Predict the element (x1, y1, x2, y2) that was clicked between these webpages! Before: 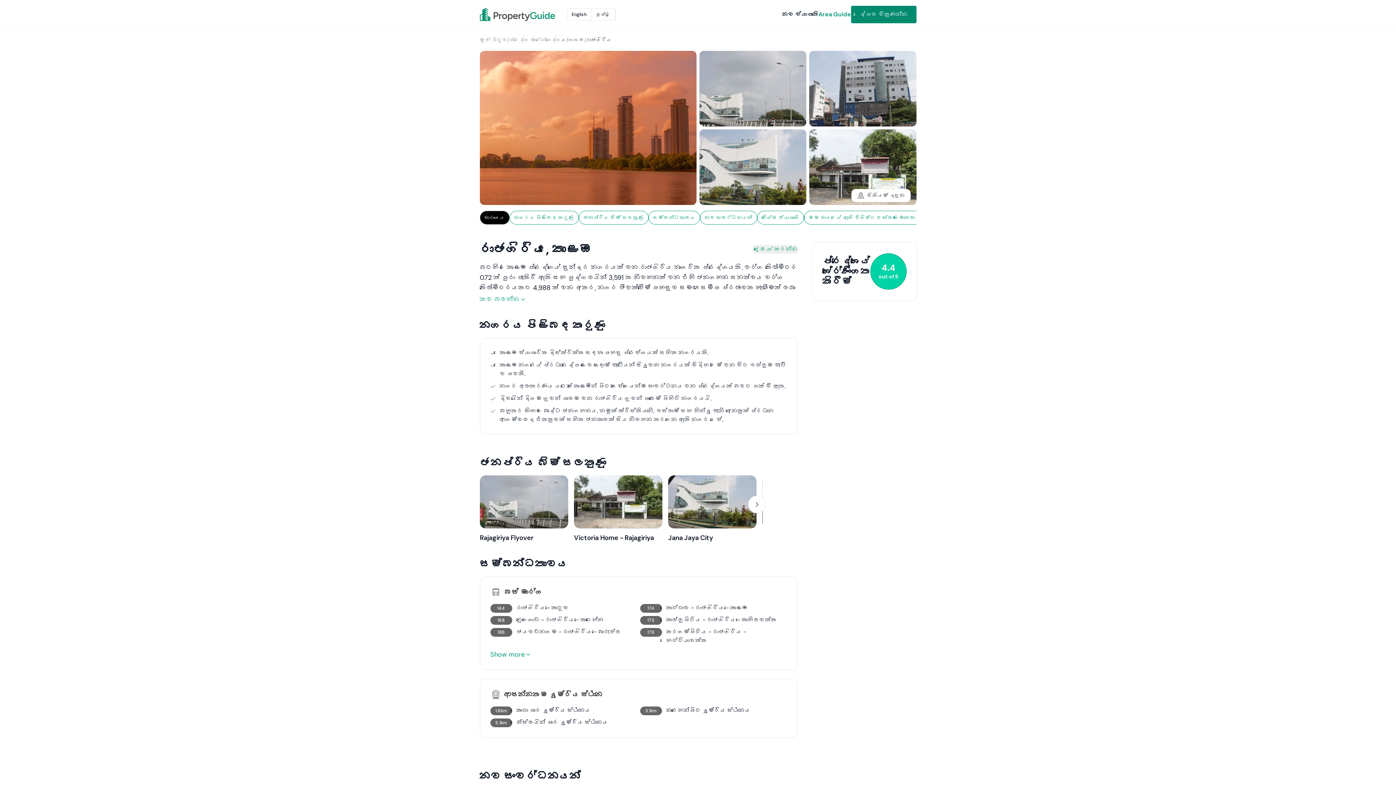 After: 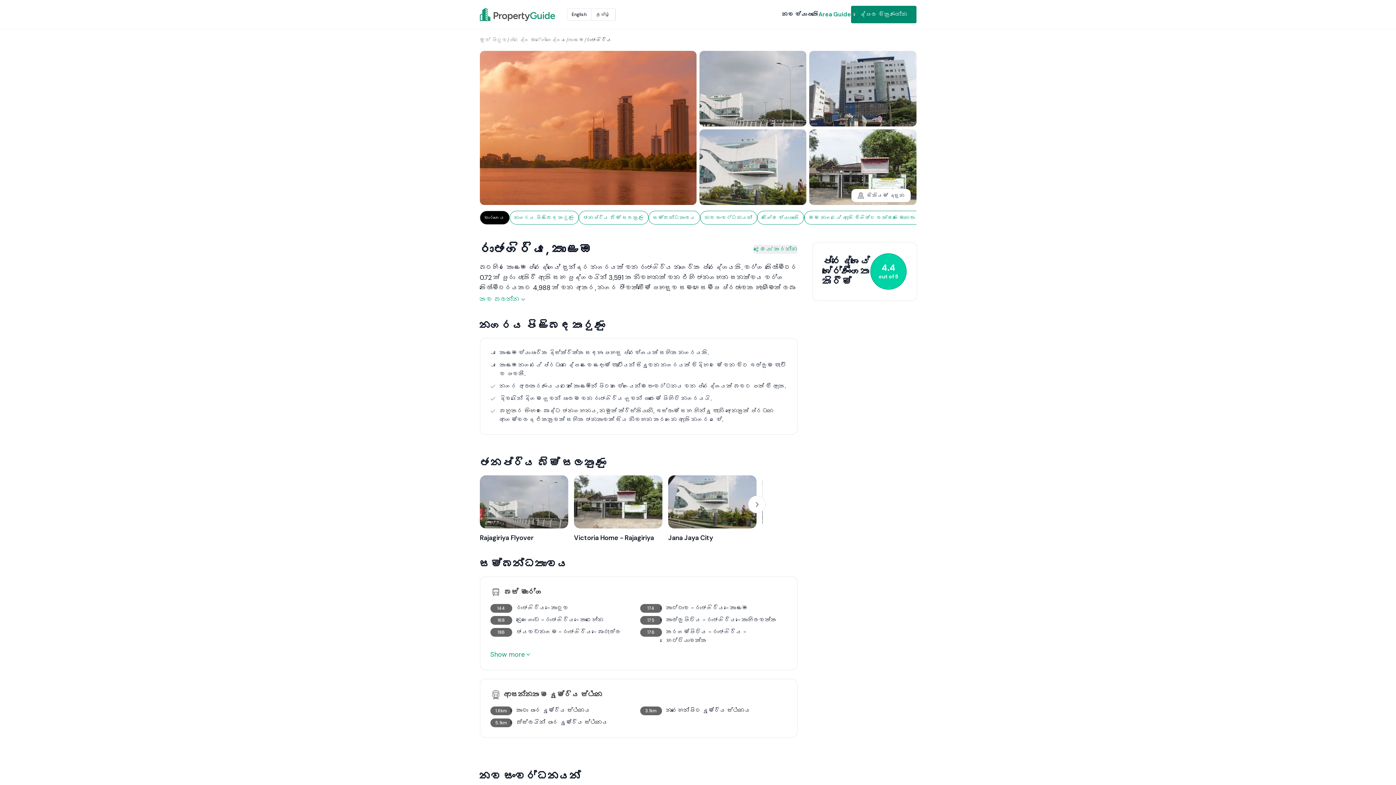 Action: label: සාරාංශය bbox: (479, 210, 509, 224)